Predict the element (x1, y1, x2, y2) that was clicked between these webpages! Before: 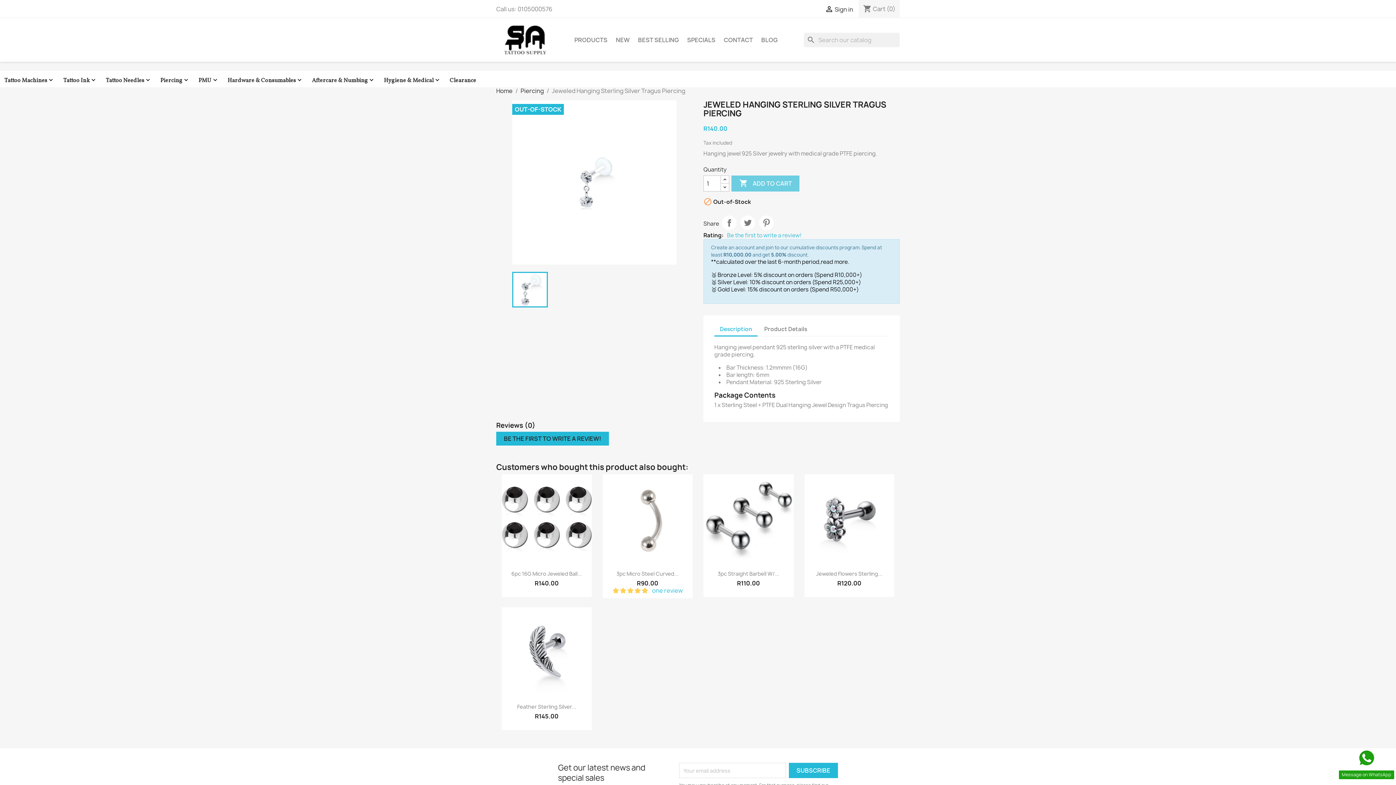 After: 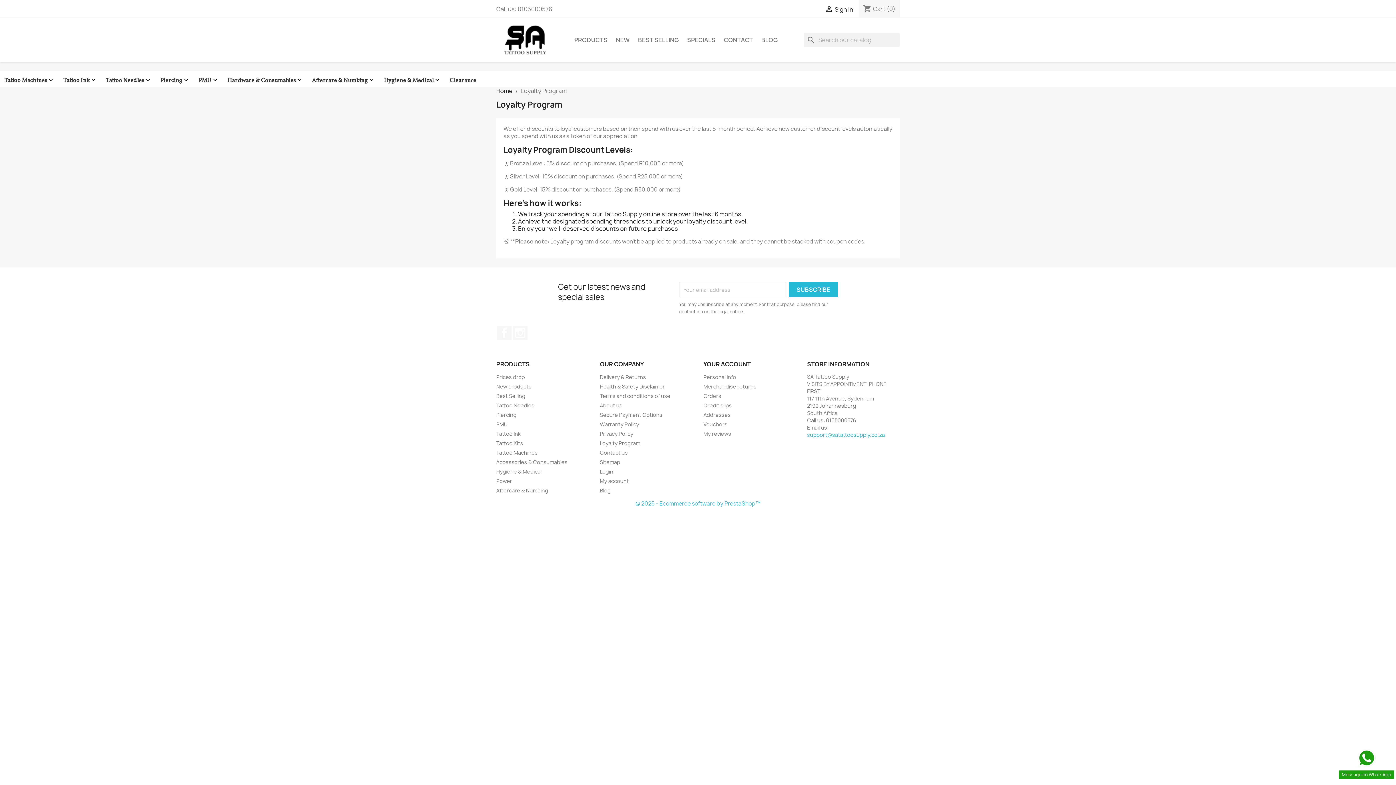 Action: bbox: (821, 258, 849, 265) label: read more.